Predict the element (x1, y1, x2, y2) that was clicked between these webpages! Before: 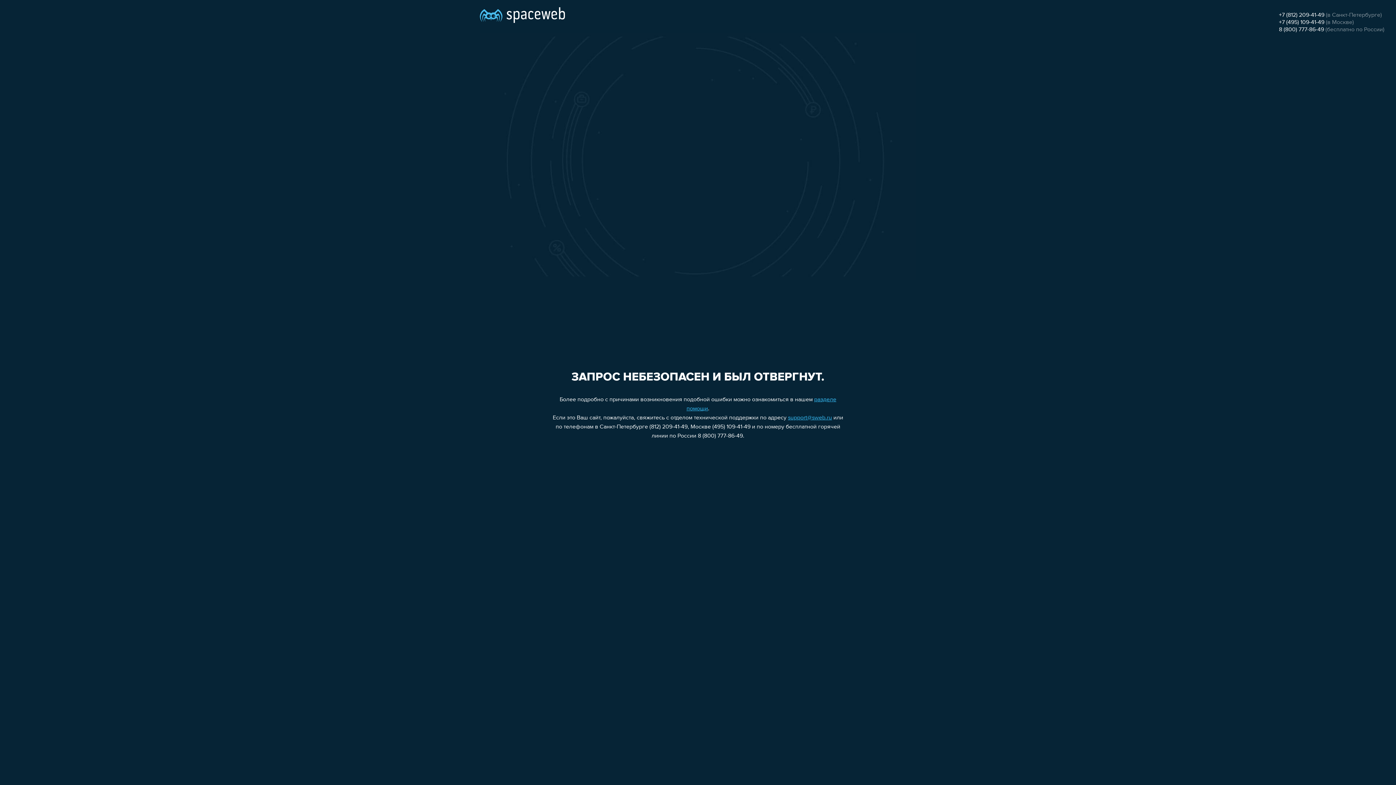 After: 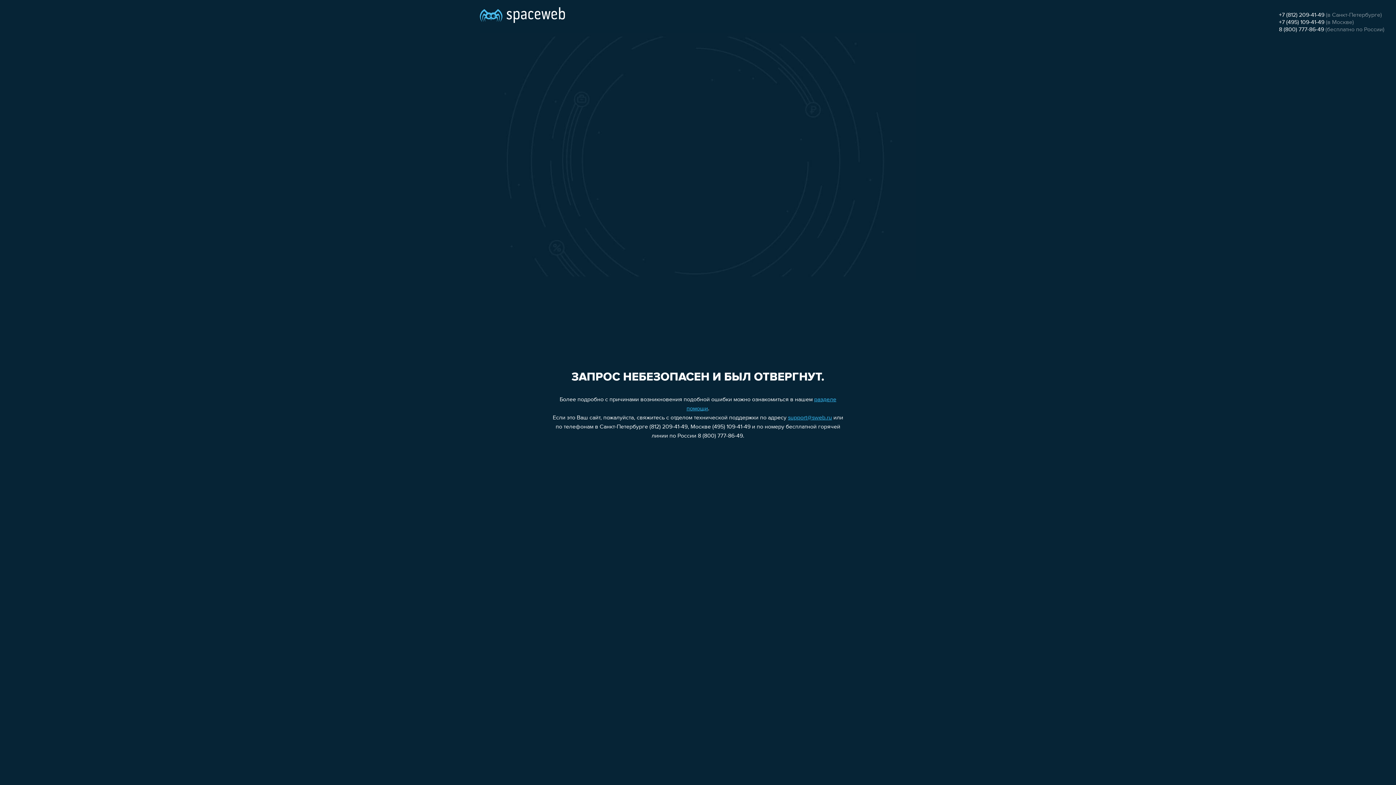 Action: bbox: (1279, 26, 1324, 32) label: 8 (800) 777-86-49